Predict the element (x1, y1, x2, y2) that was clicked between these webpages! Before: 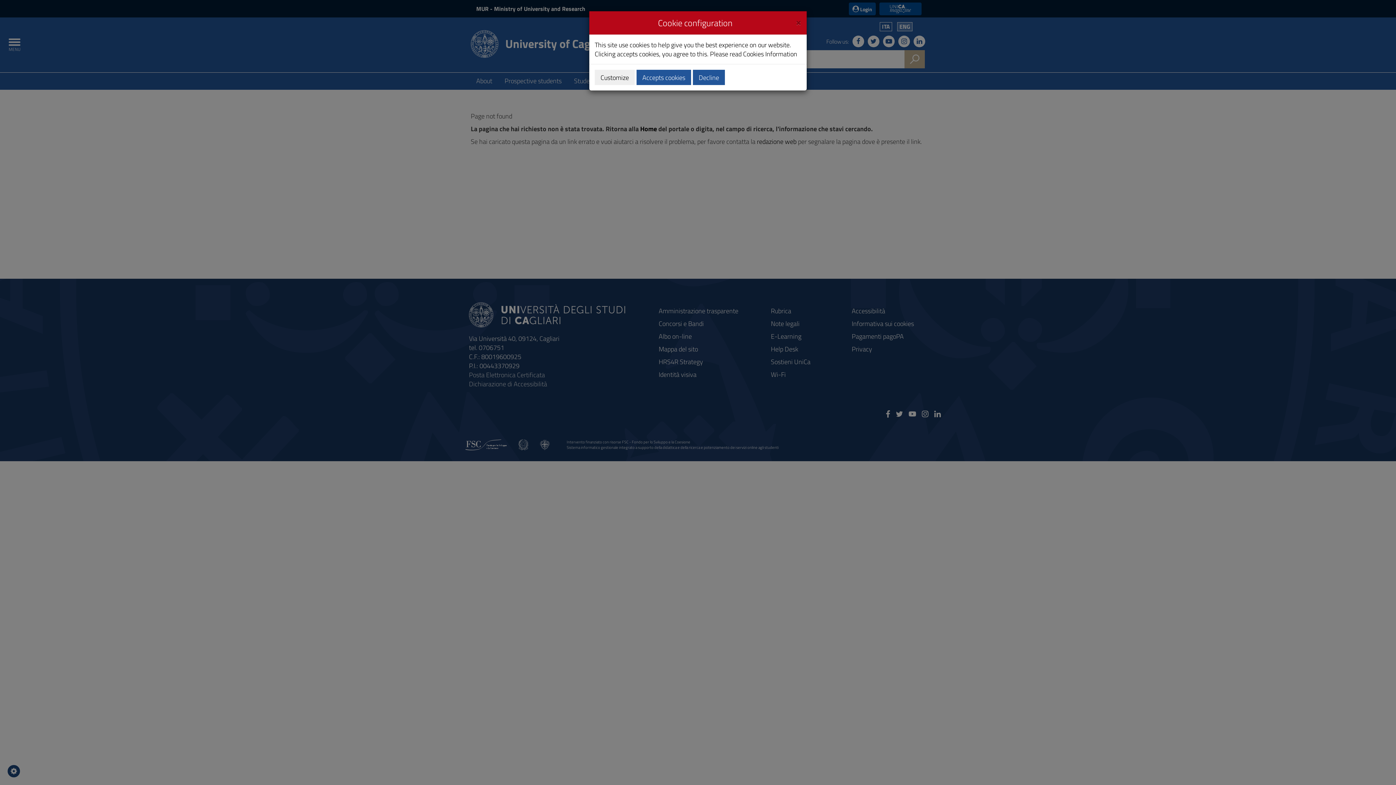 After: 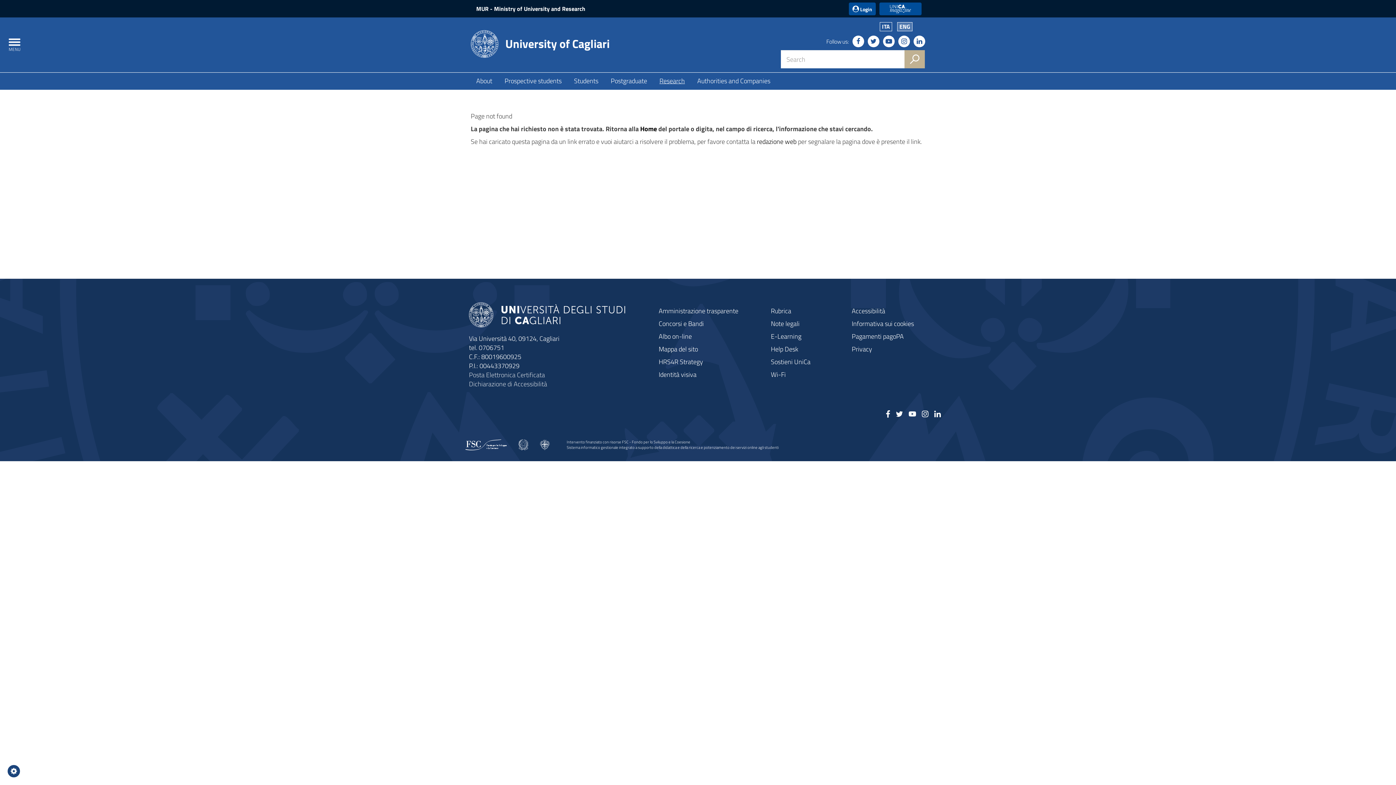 Action: bbox: (636, 69, 691, 85) label: Accepts cookies